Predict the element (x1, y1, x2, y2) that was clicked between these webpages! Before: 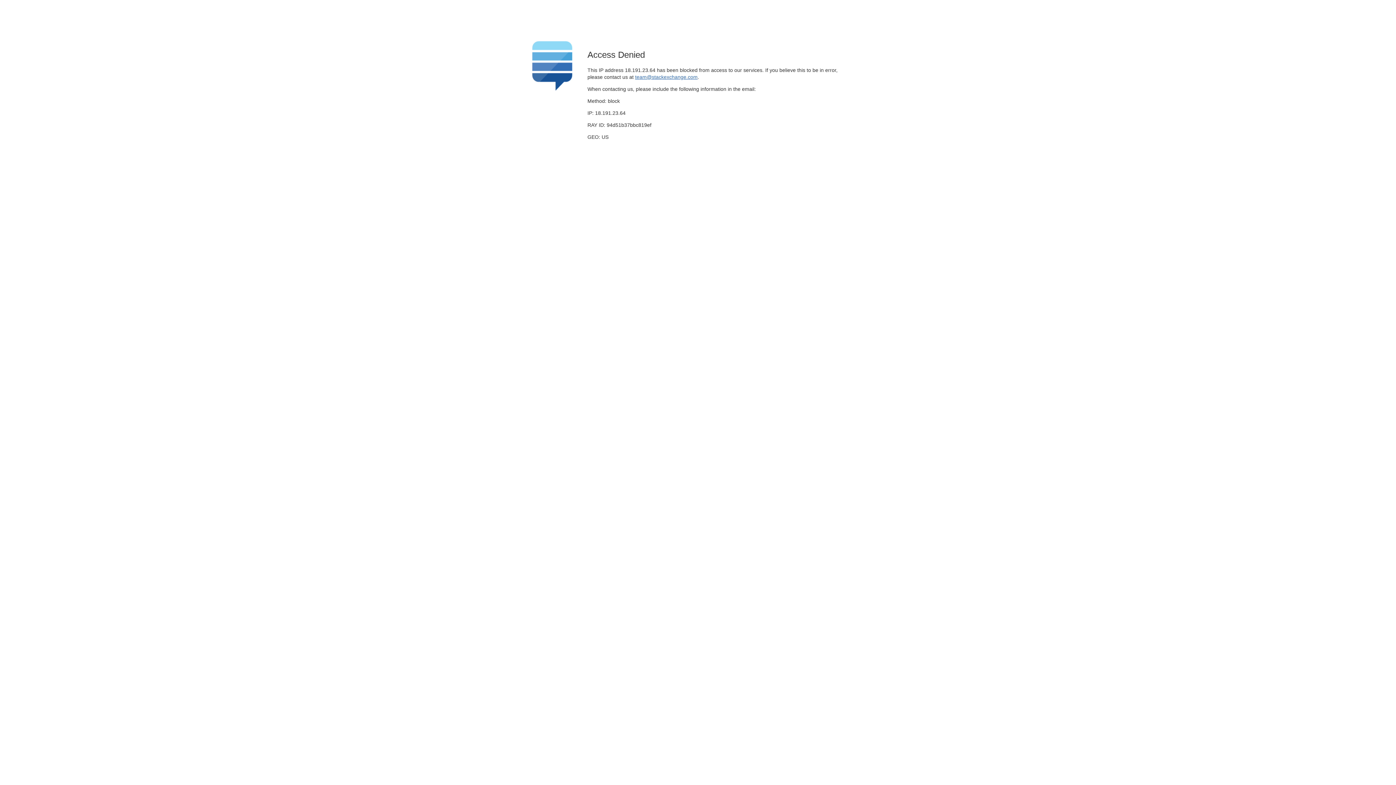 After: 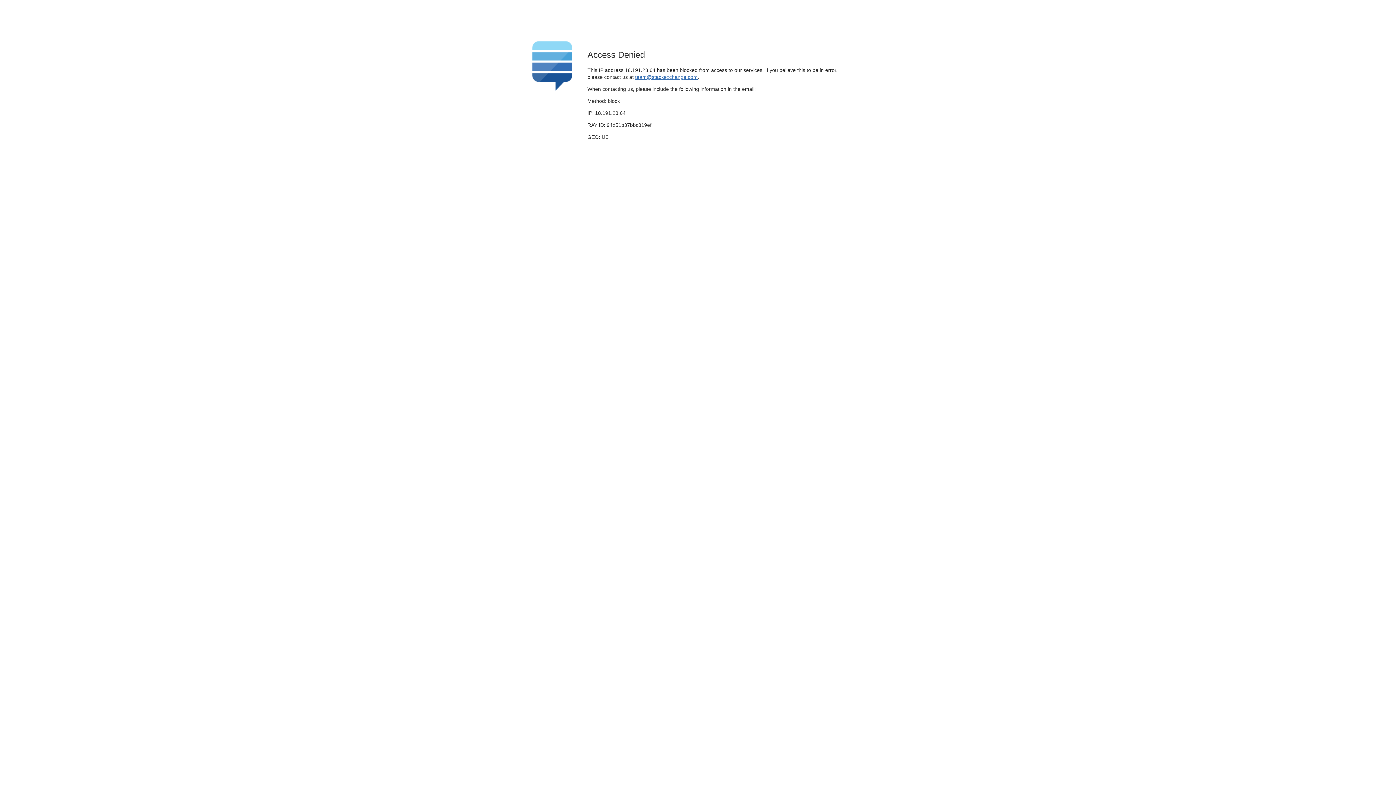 Action: label: team@stackexchange.com bbox: (635, 74, 697, 79)